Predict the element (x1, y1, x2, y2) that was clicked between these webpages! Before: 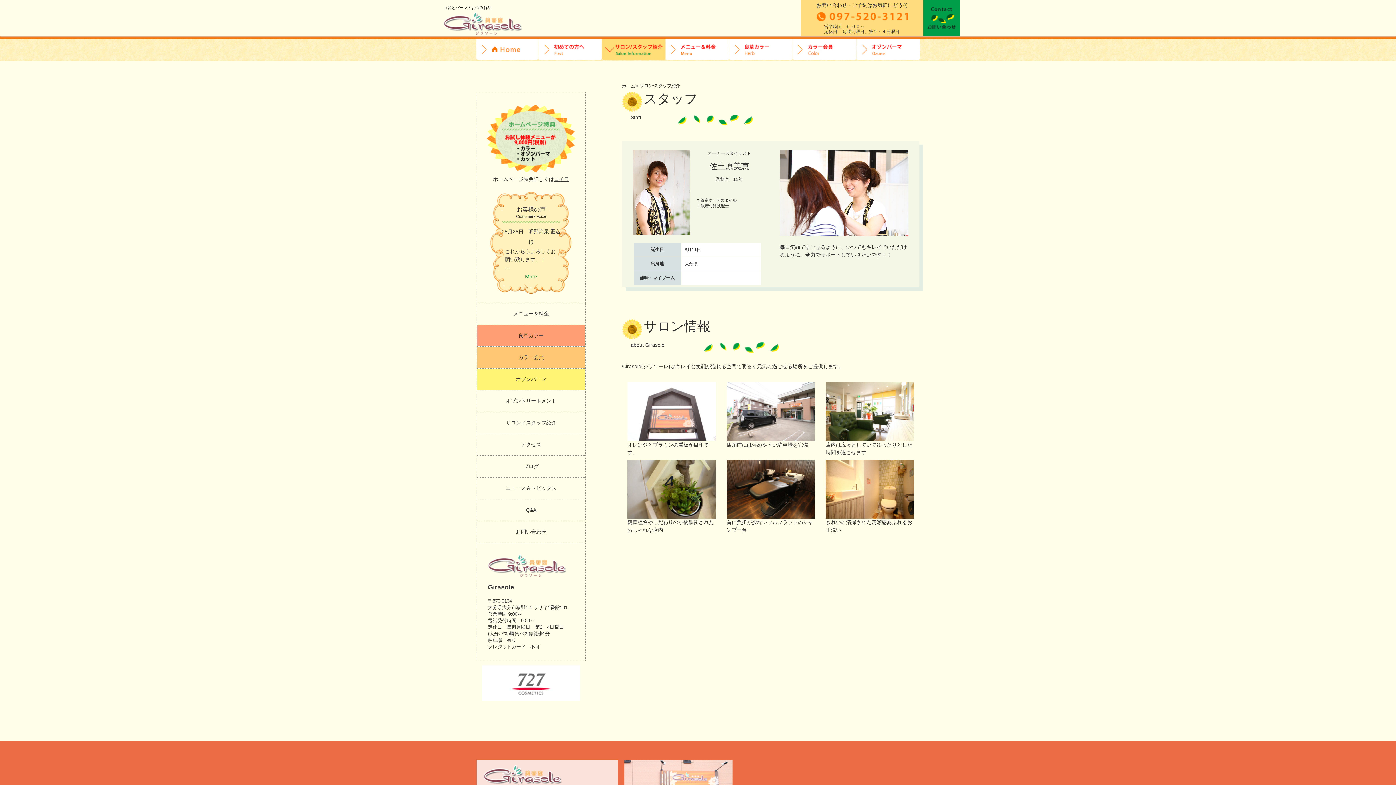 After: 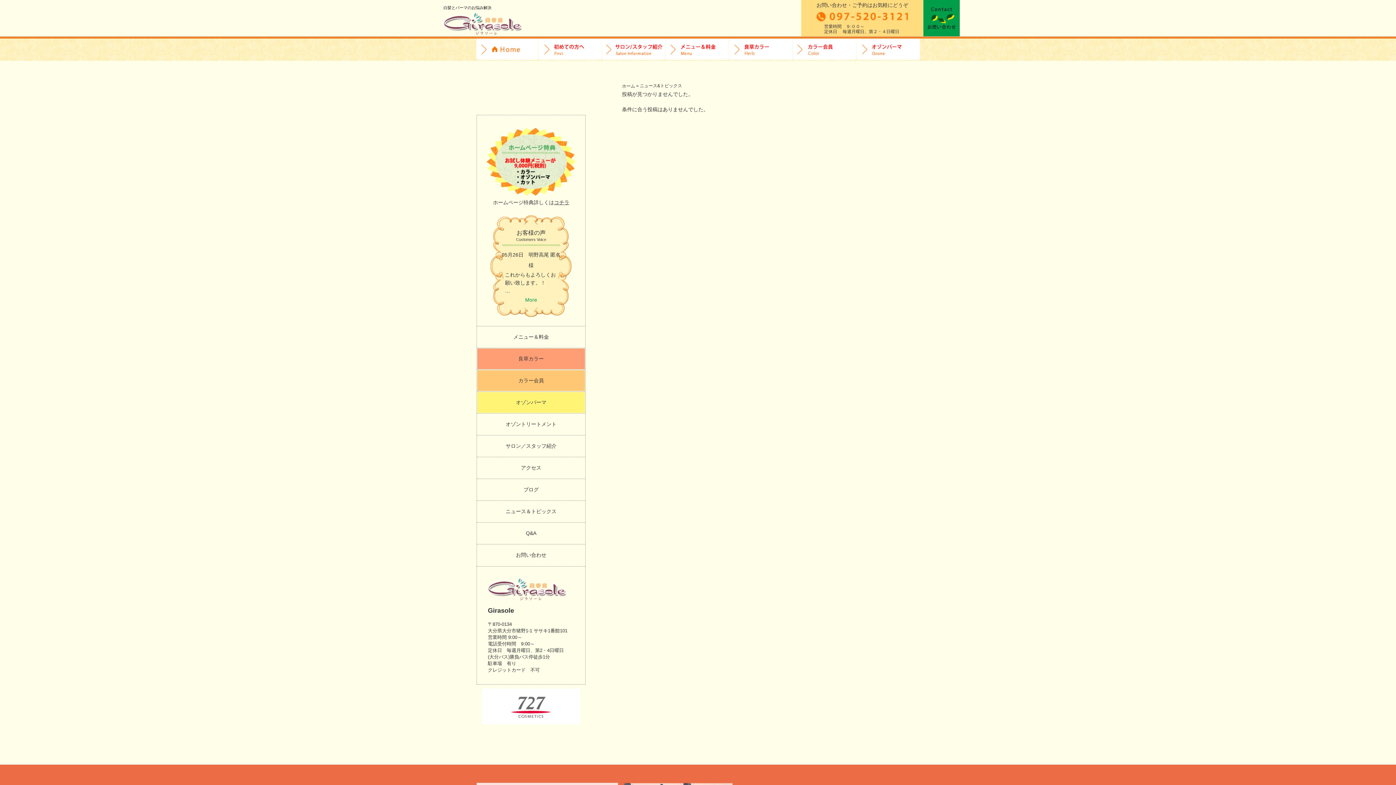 Action: bbox: (477, 478, 585, 498) label: ニュース＆トピックス